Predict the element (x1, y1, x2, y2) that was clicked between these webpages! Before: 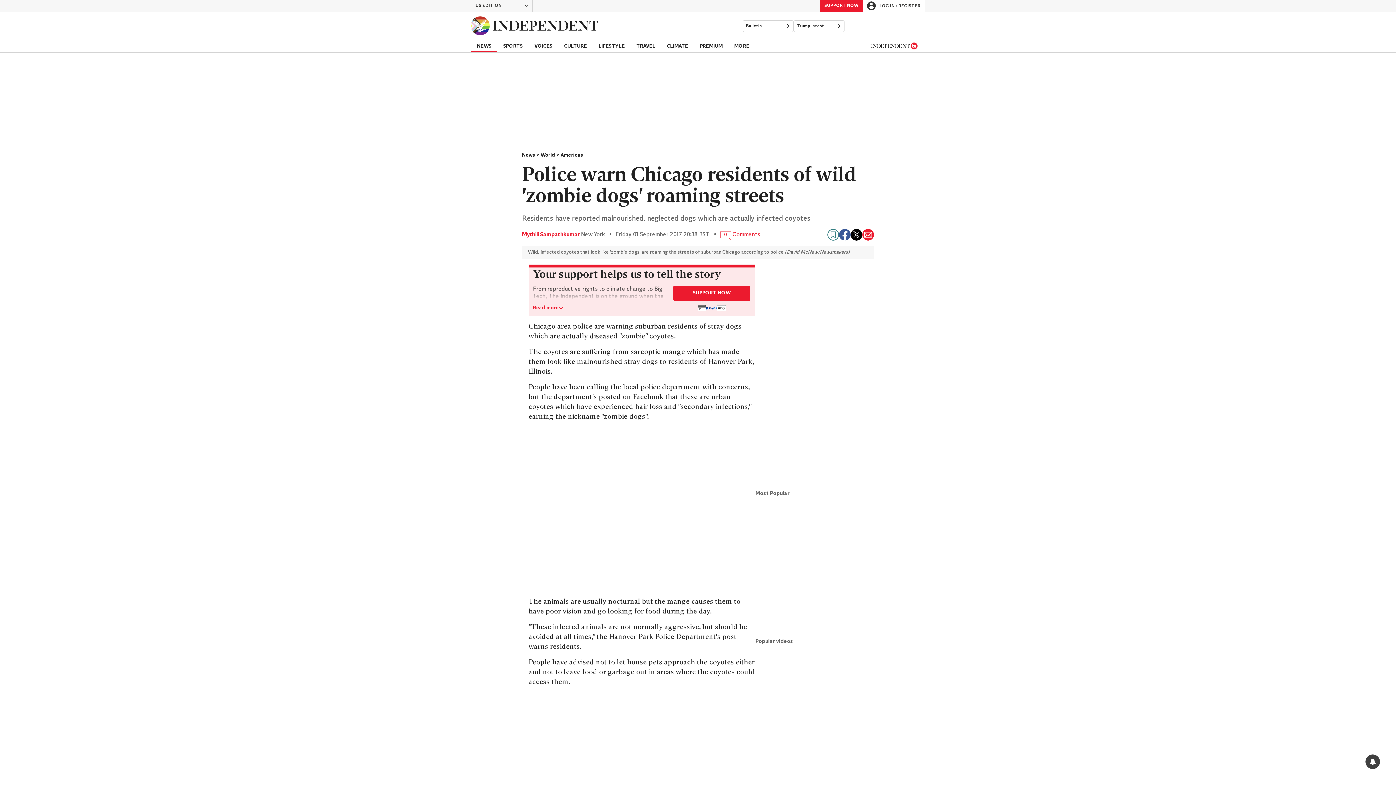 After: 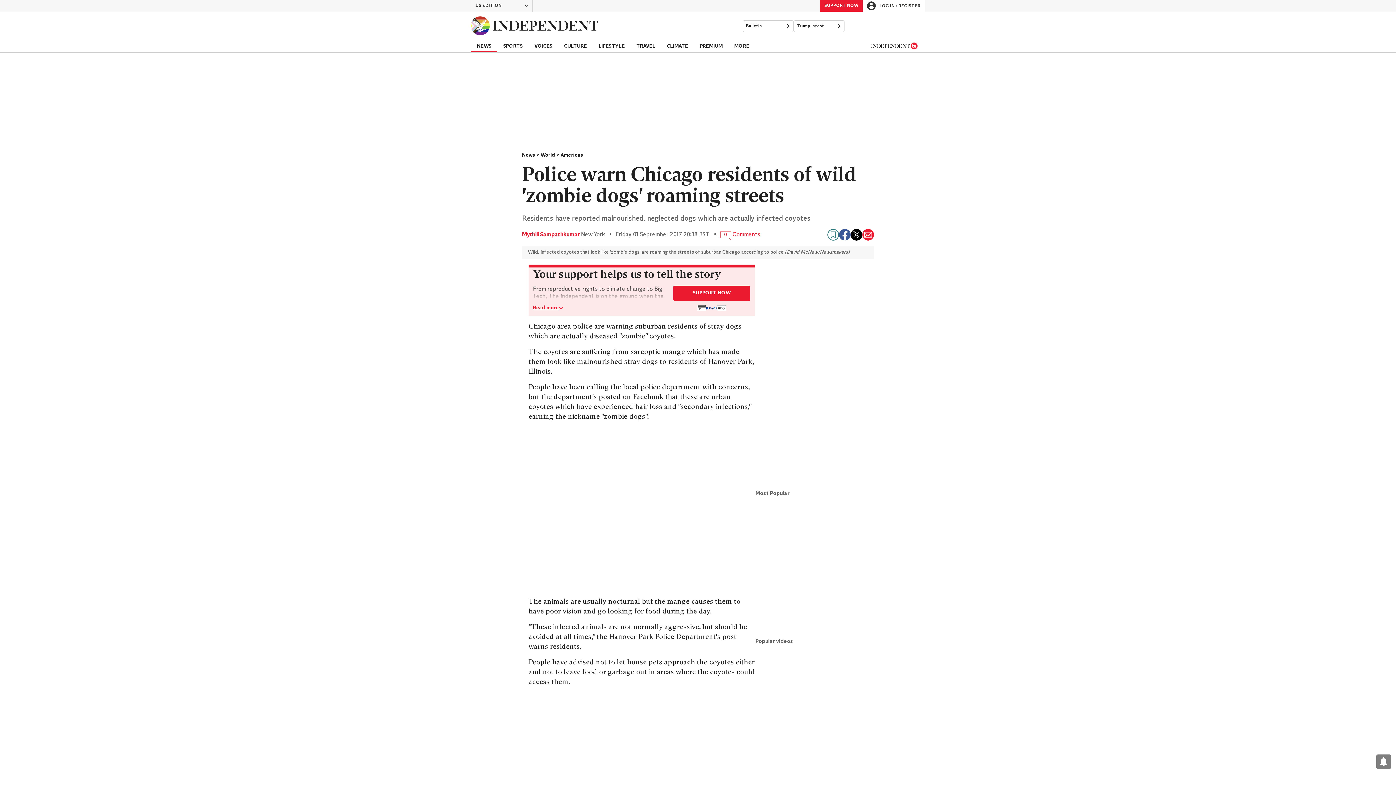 Action: bbox: (850, 229, 862, 240) label: Share on X